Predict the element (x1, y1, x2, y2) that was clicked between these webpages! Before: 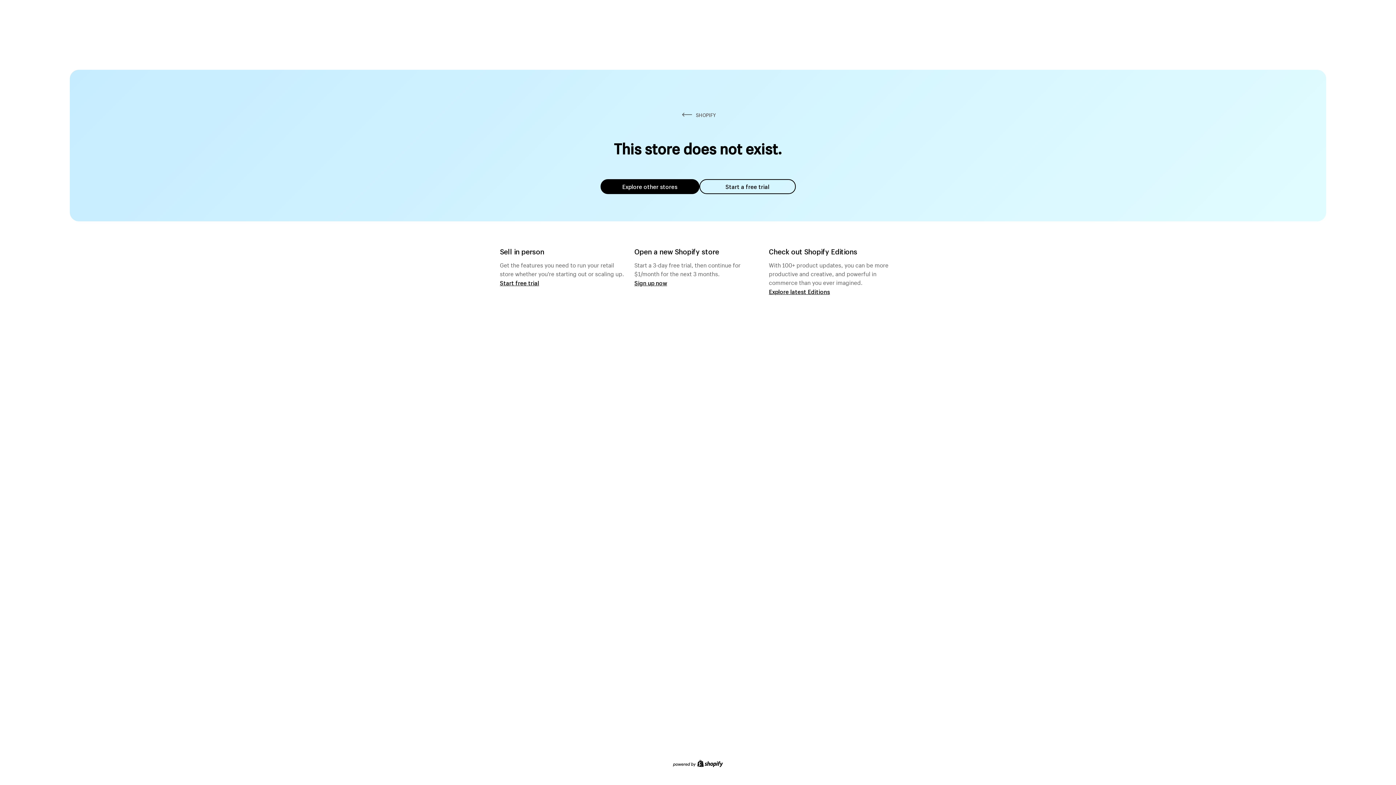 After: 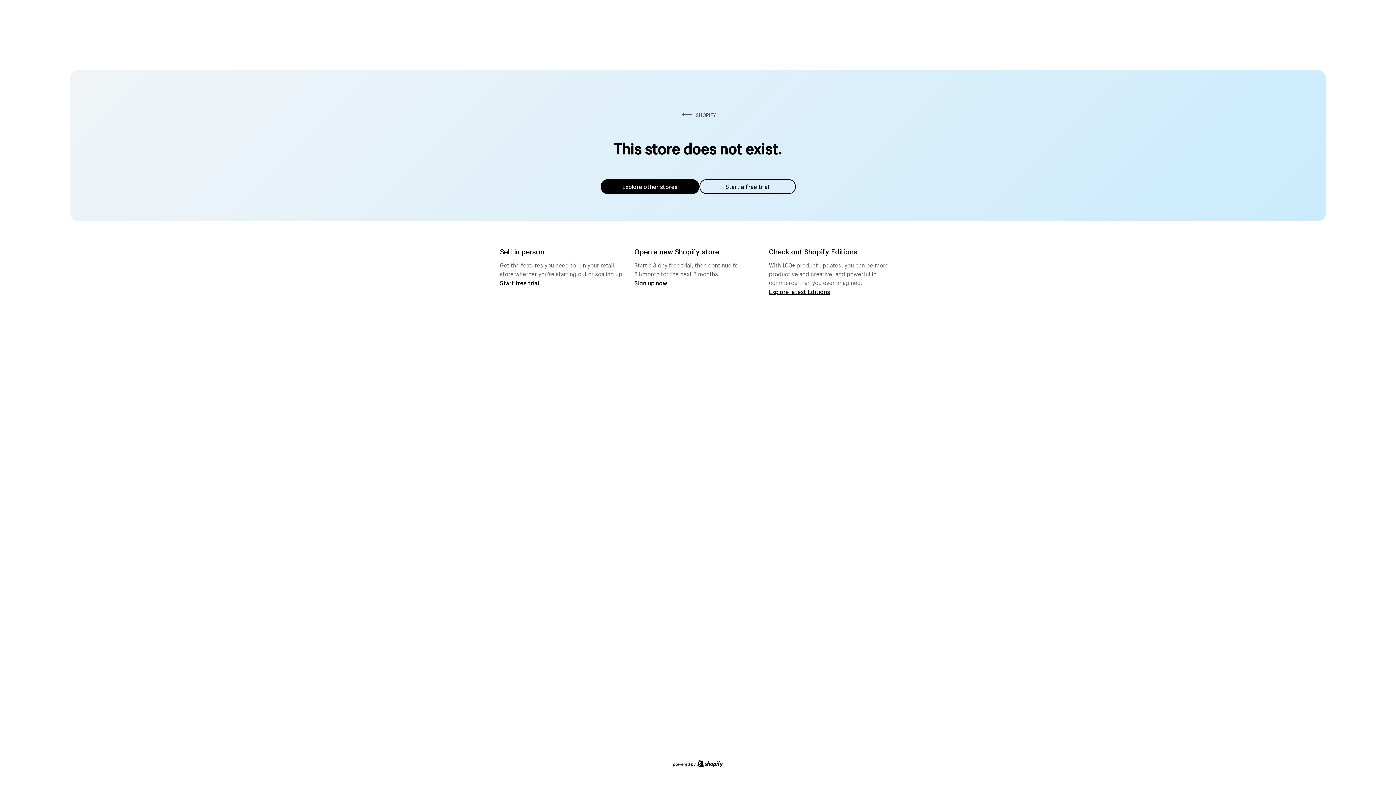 Action: label: Explore other stores bbox: (600, 179, 699, 194)